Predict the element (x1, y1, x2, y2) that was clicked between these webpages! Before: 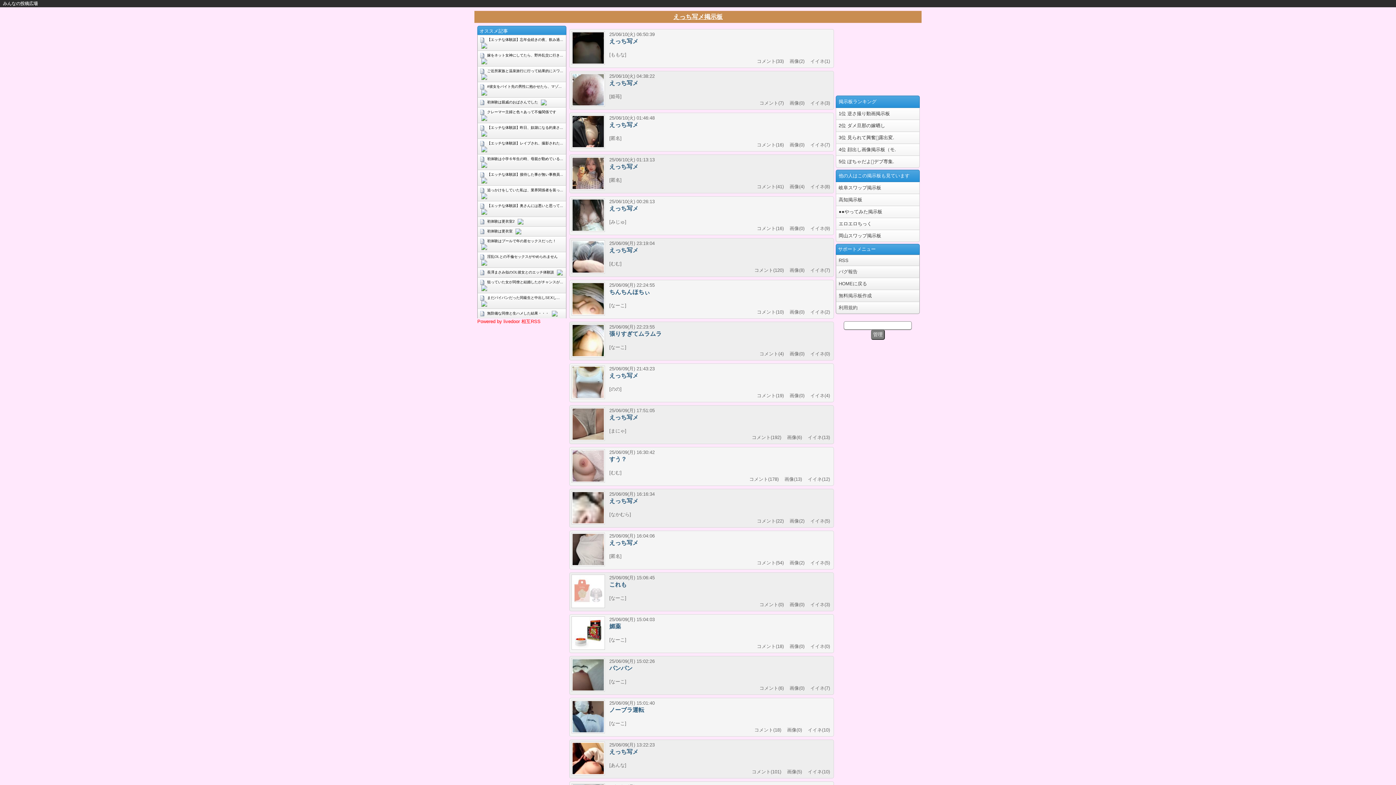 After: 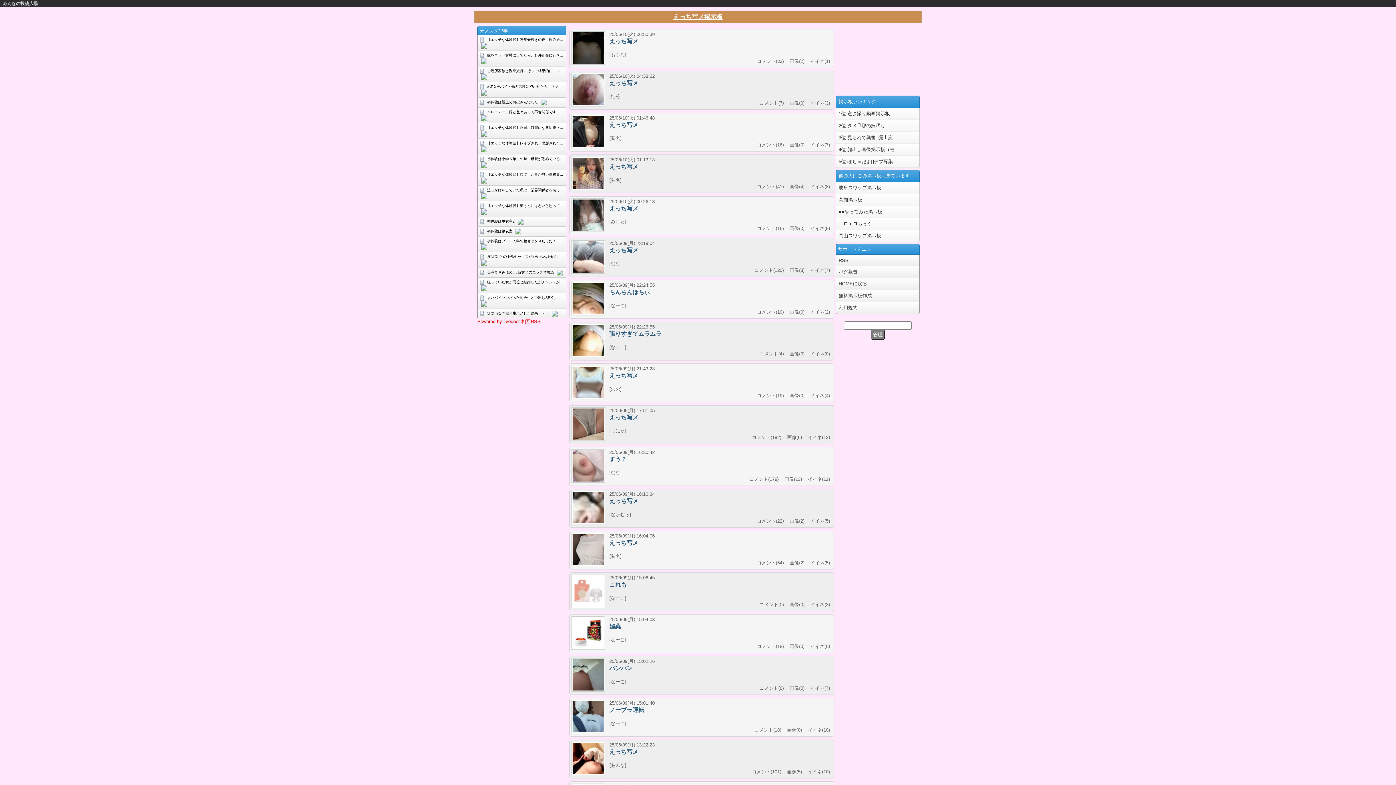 Action: bbox: (481, 115, 487, 119)